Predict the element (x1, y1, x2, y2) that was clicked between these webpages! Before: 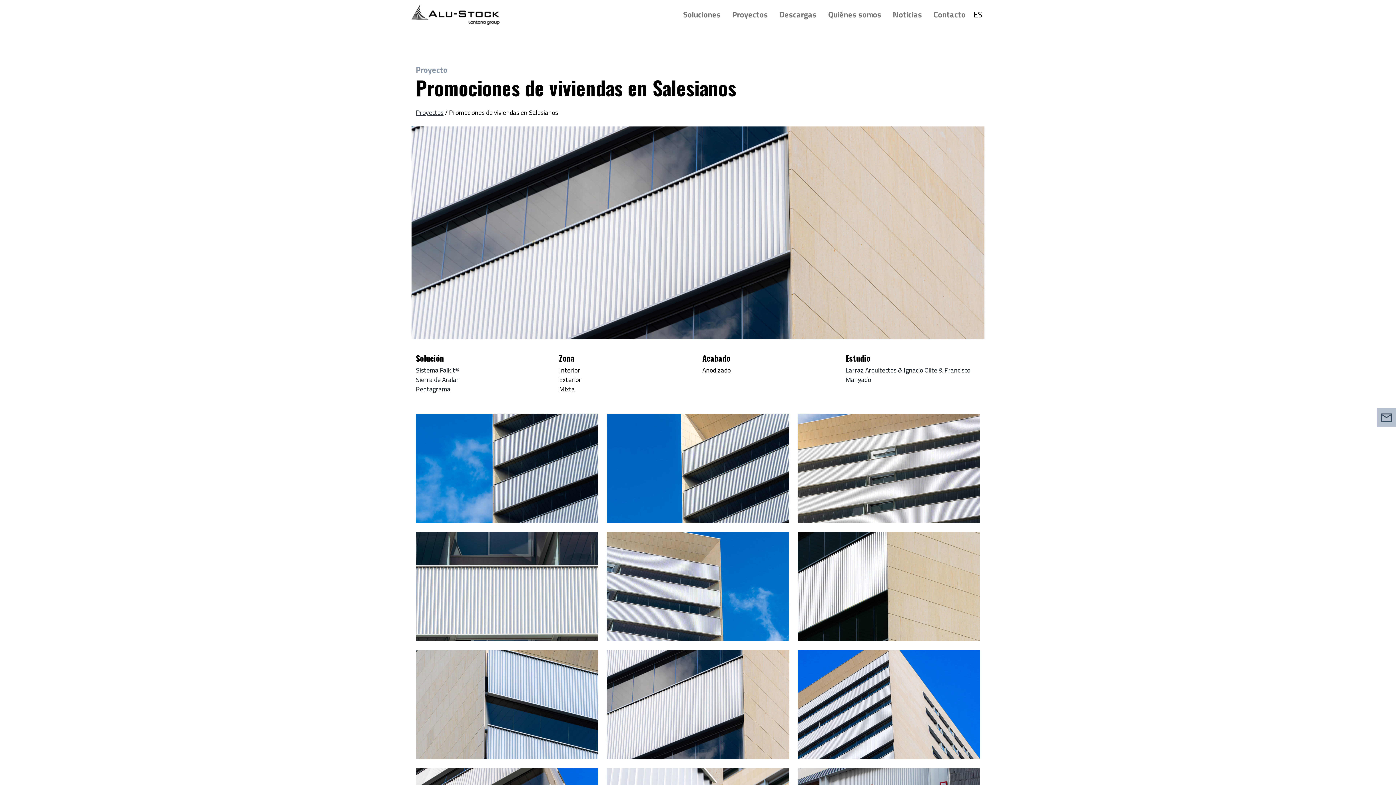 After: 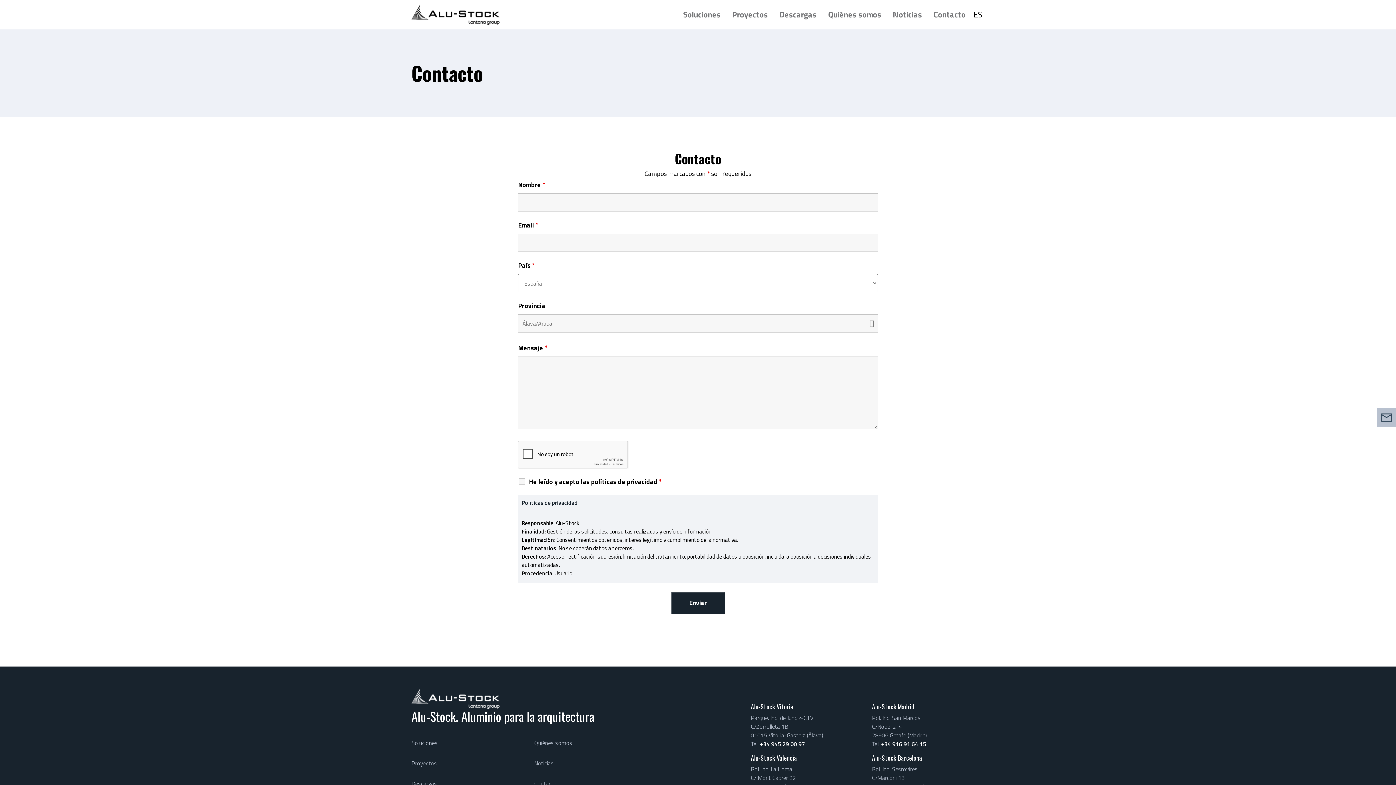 Action: bbox: (930, 5, 968, 23) label: Contacto